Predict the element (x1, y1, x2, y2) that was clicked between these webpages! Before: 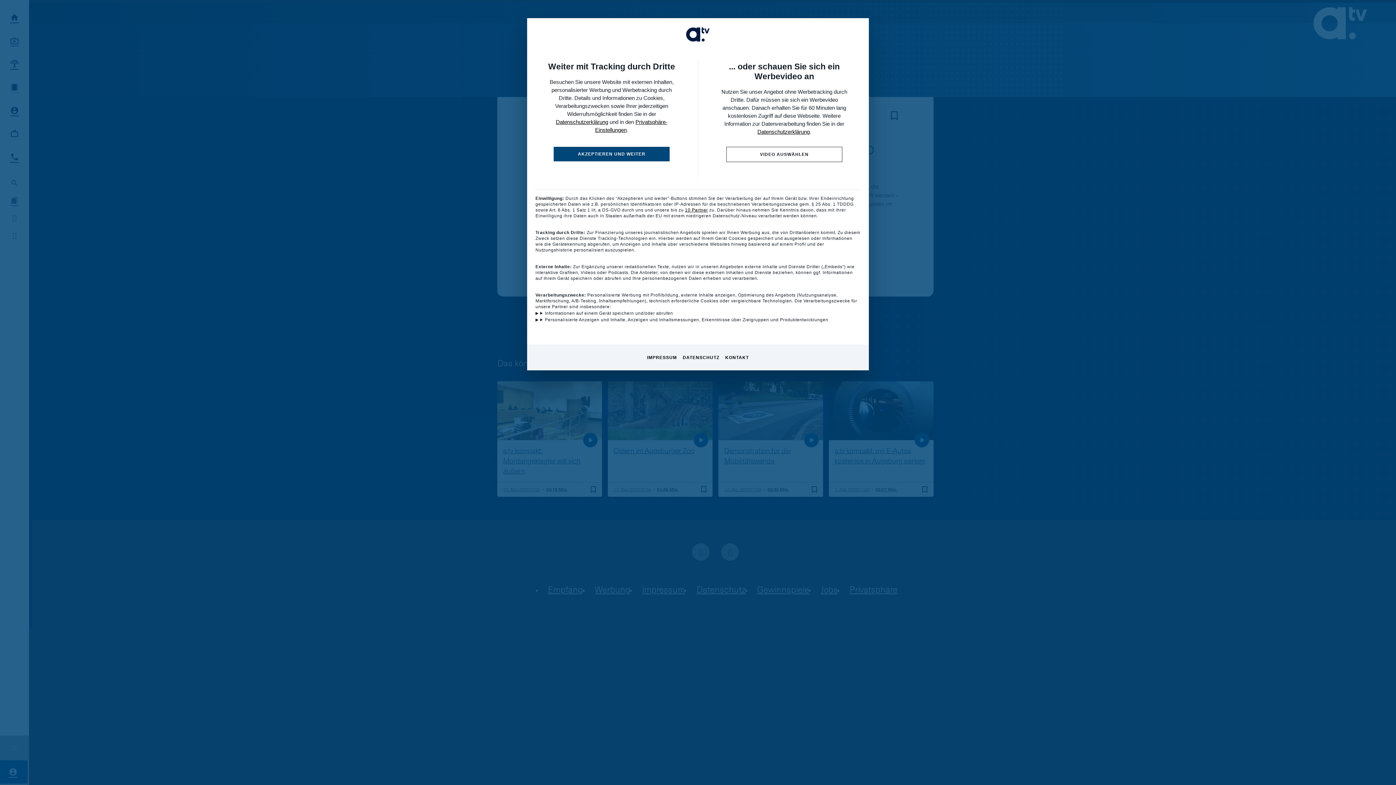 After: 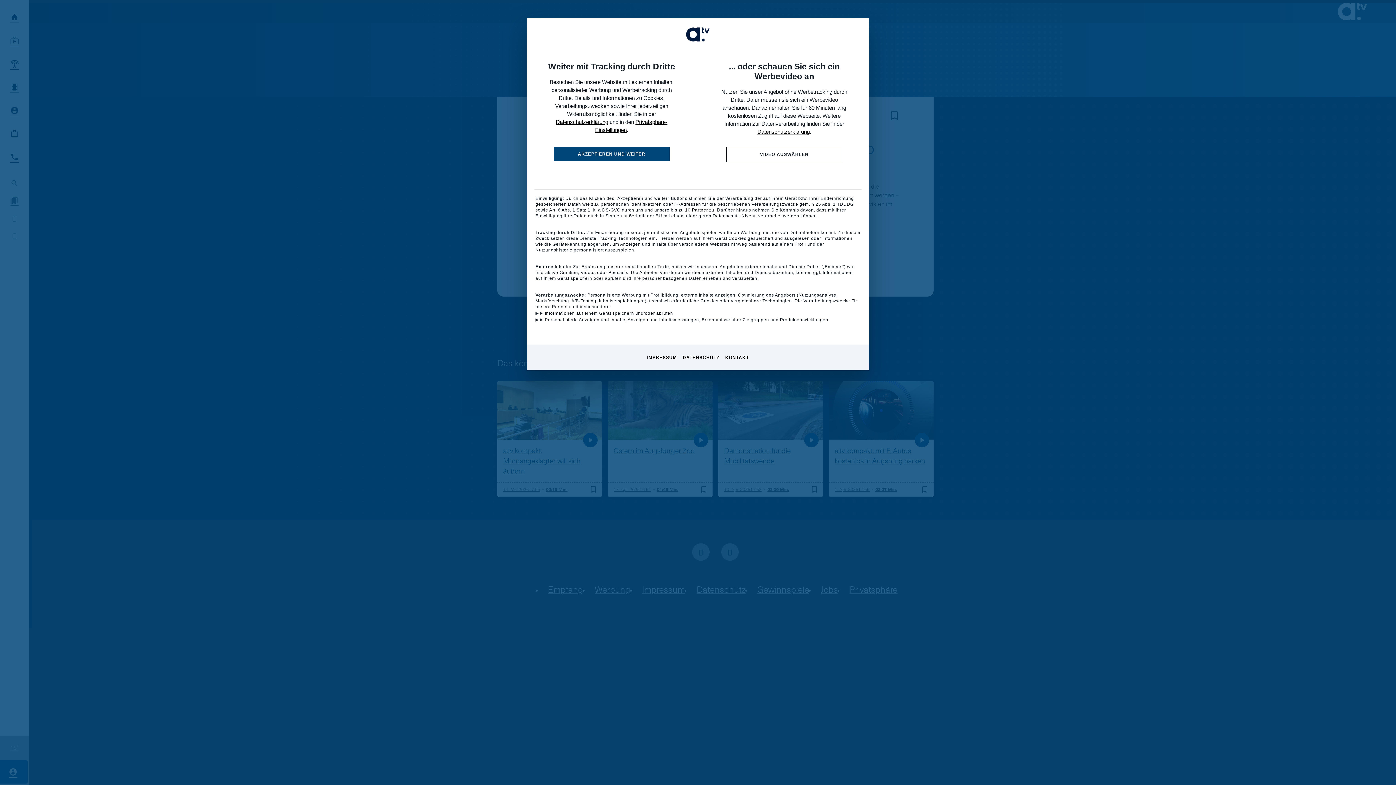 Action: bbox: (647, 350, 677, 365) label: IMPRESSUM